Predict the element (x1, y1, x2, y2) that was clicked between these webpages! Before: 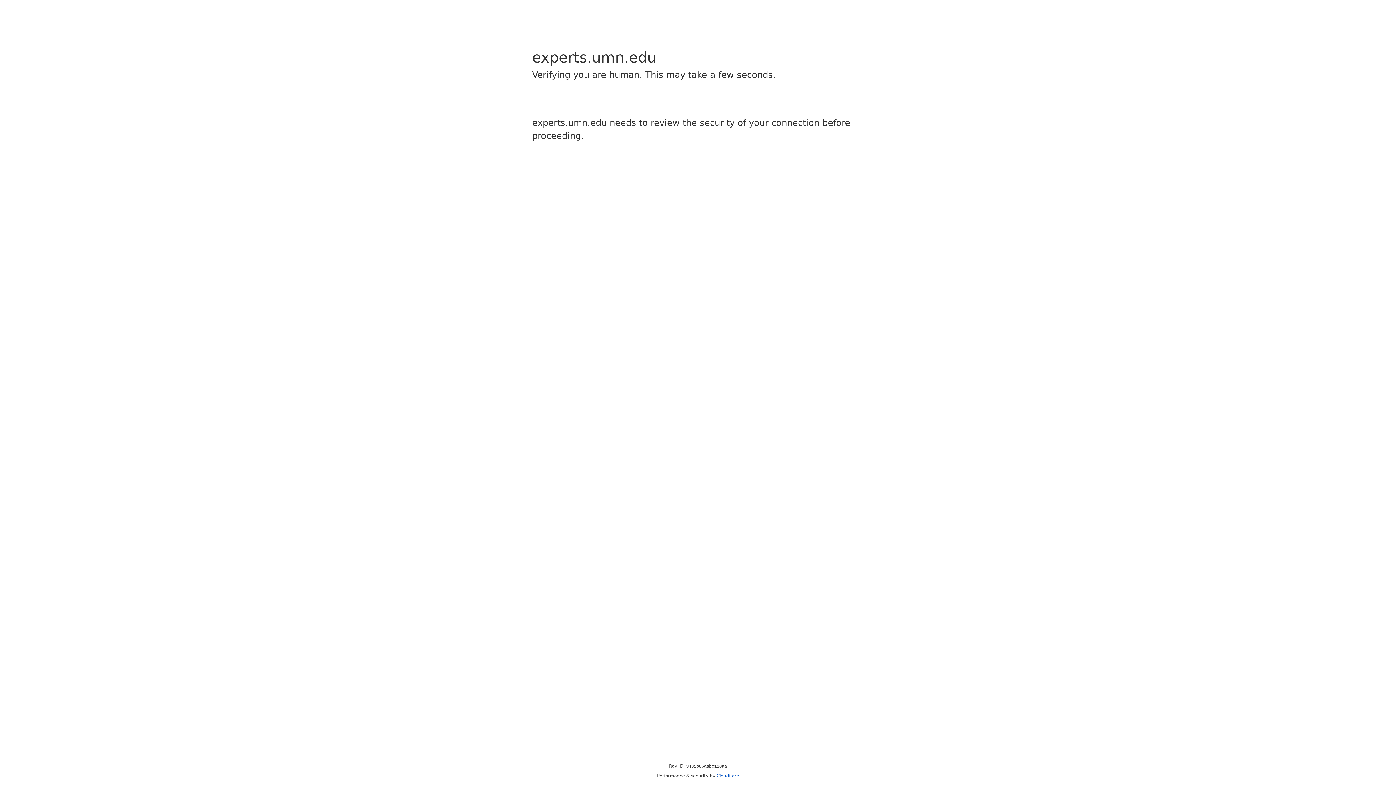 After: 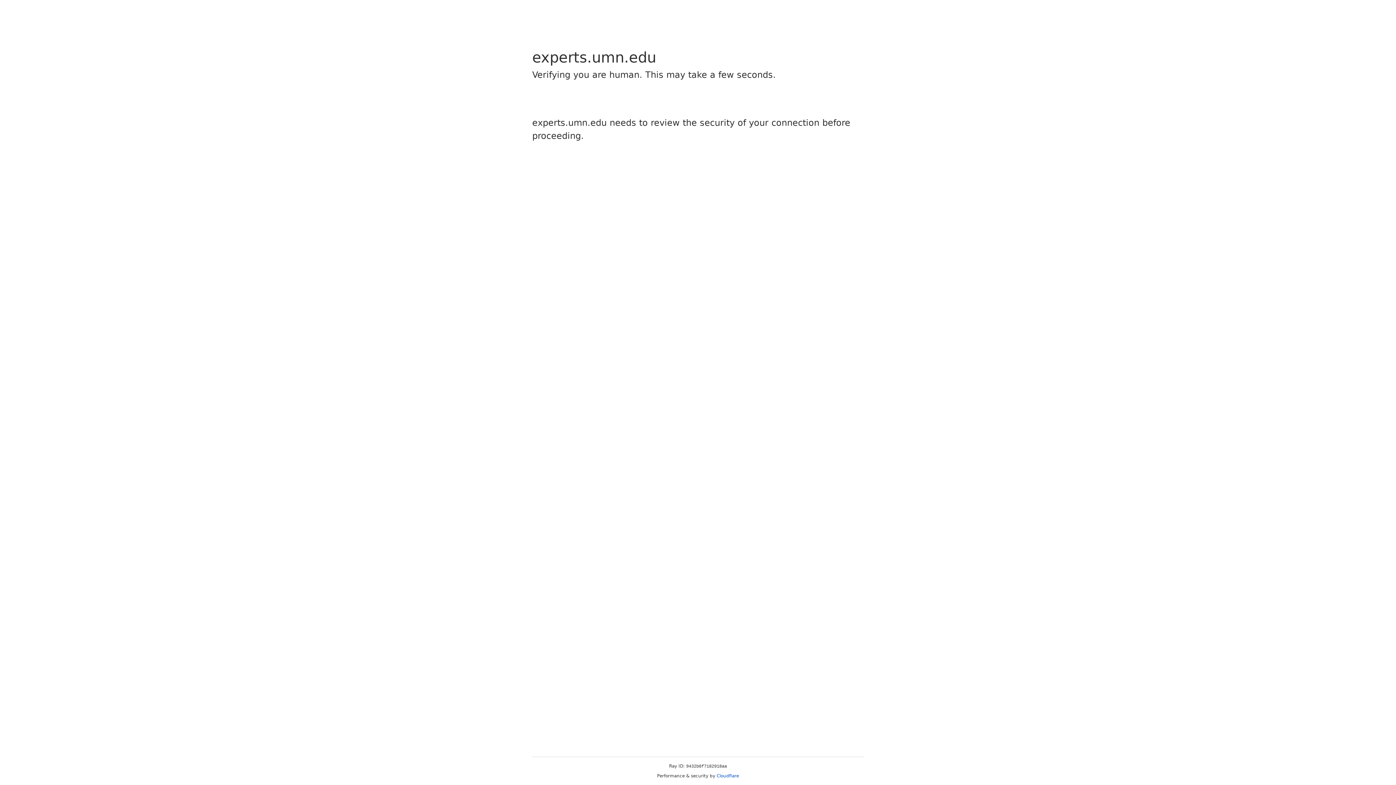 Action: label: Cloudflare bbox: (716, 773, 739, 778)